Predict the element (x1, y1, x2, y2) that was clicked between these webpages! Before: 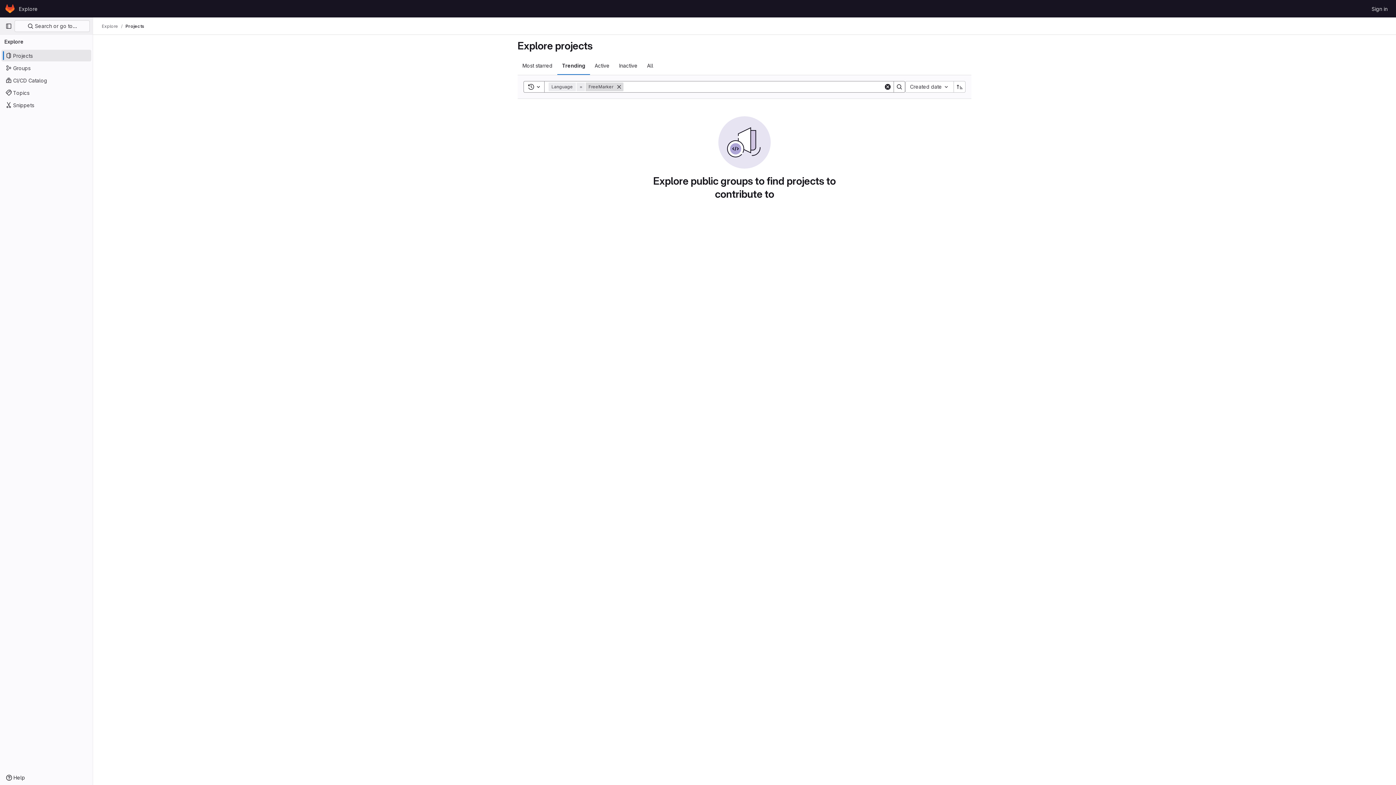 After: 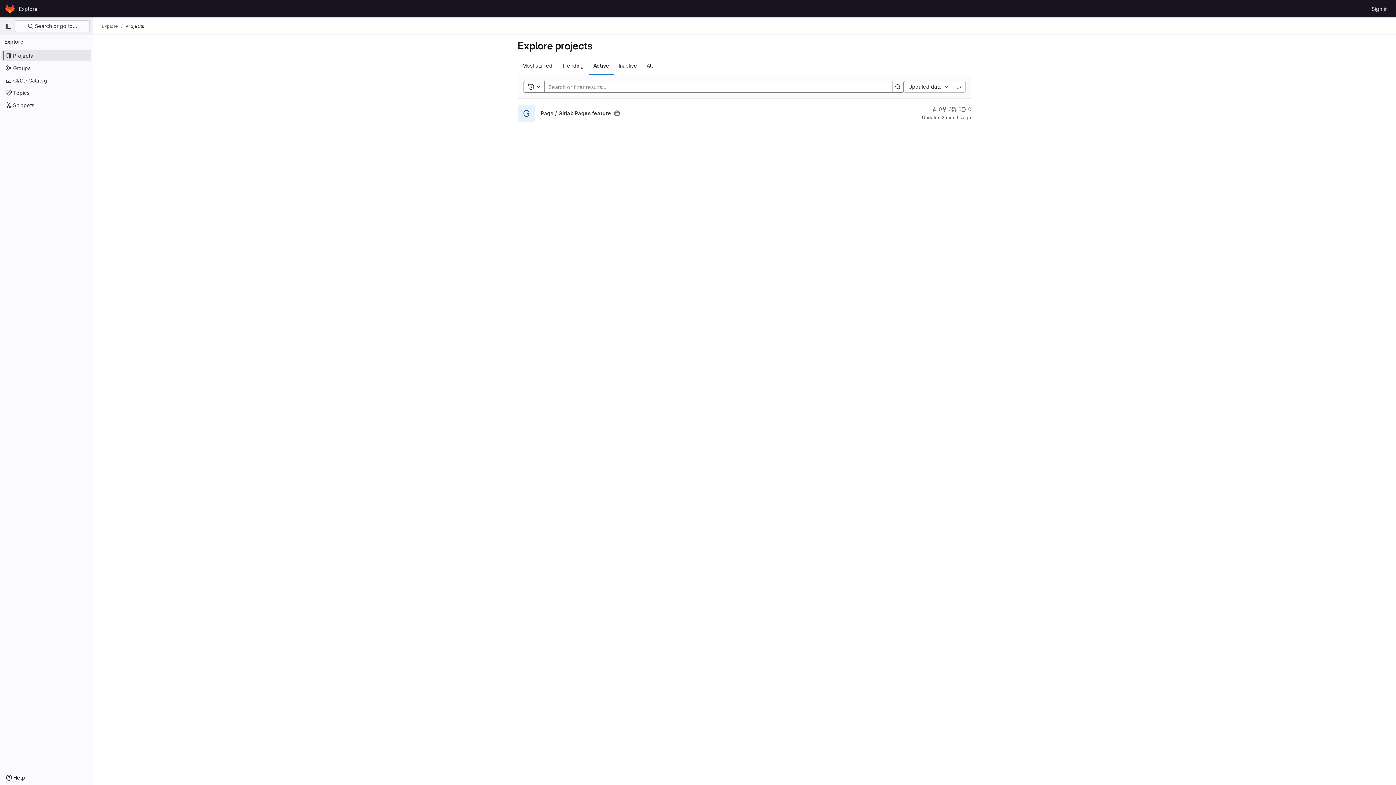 Action: label: Active bbox: (590, 56, 614, 74)